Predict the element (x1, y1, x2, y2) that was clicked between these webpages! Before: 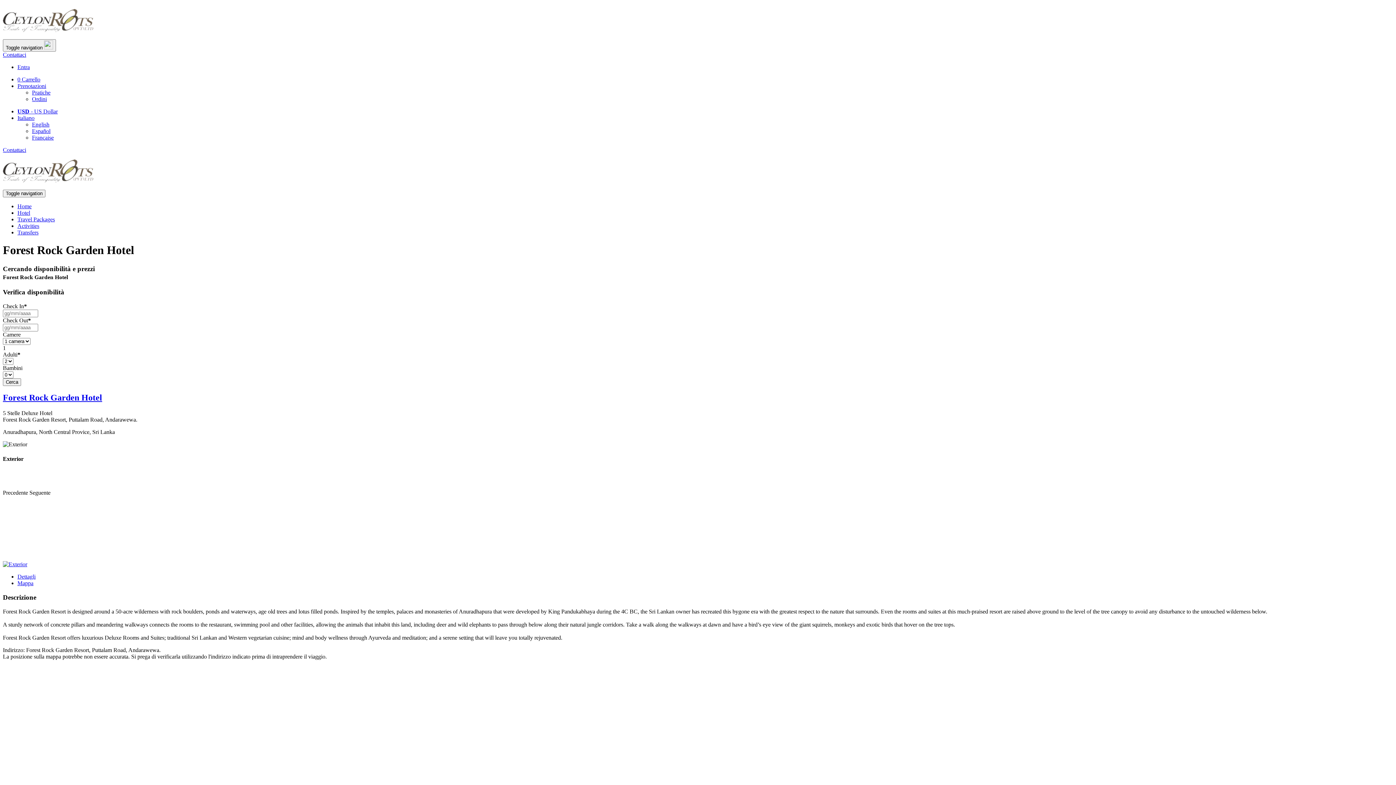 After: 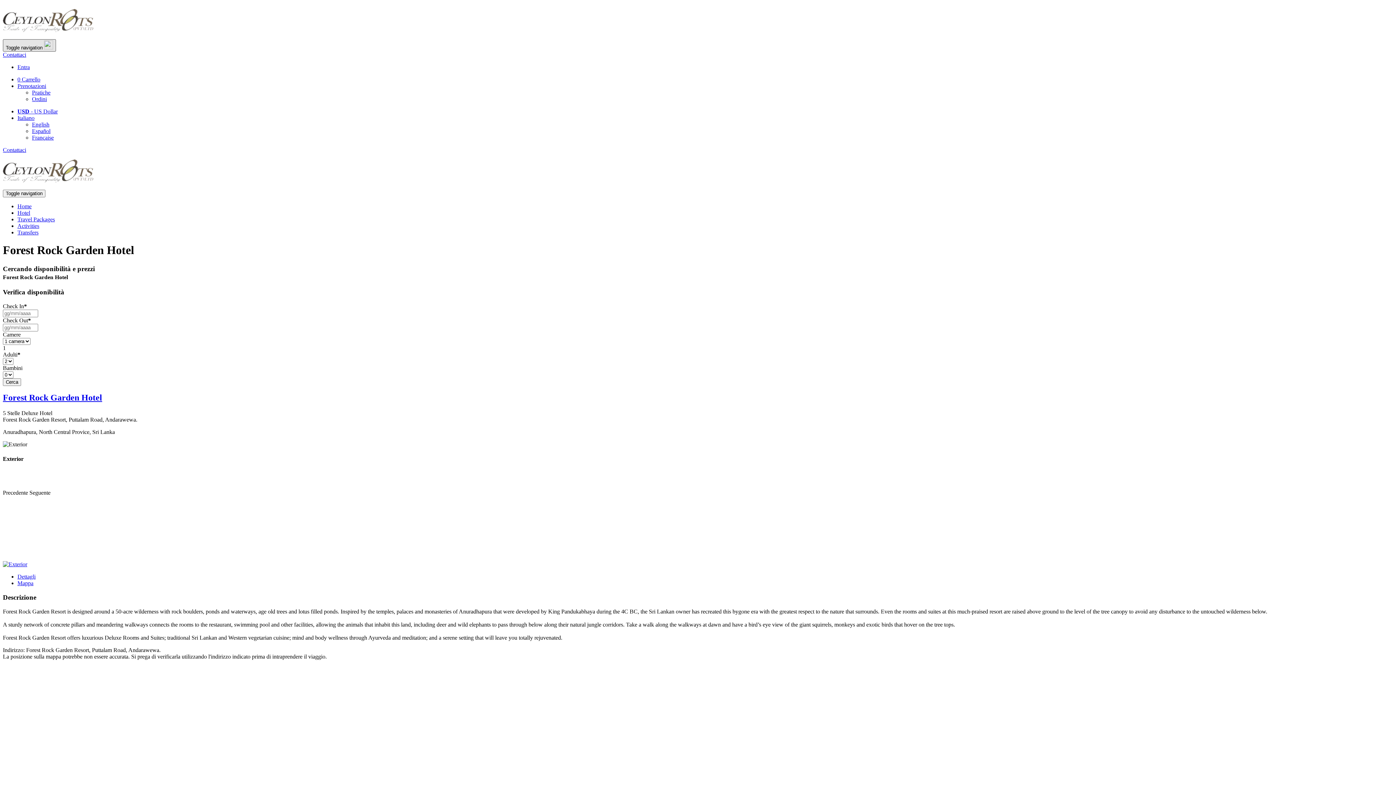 Action: label: Toggle navigation  bbox: (2, 39, 56, 51)